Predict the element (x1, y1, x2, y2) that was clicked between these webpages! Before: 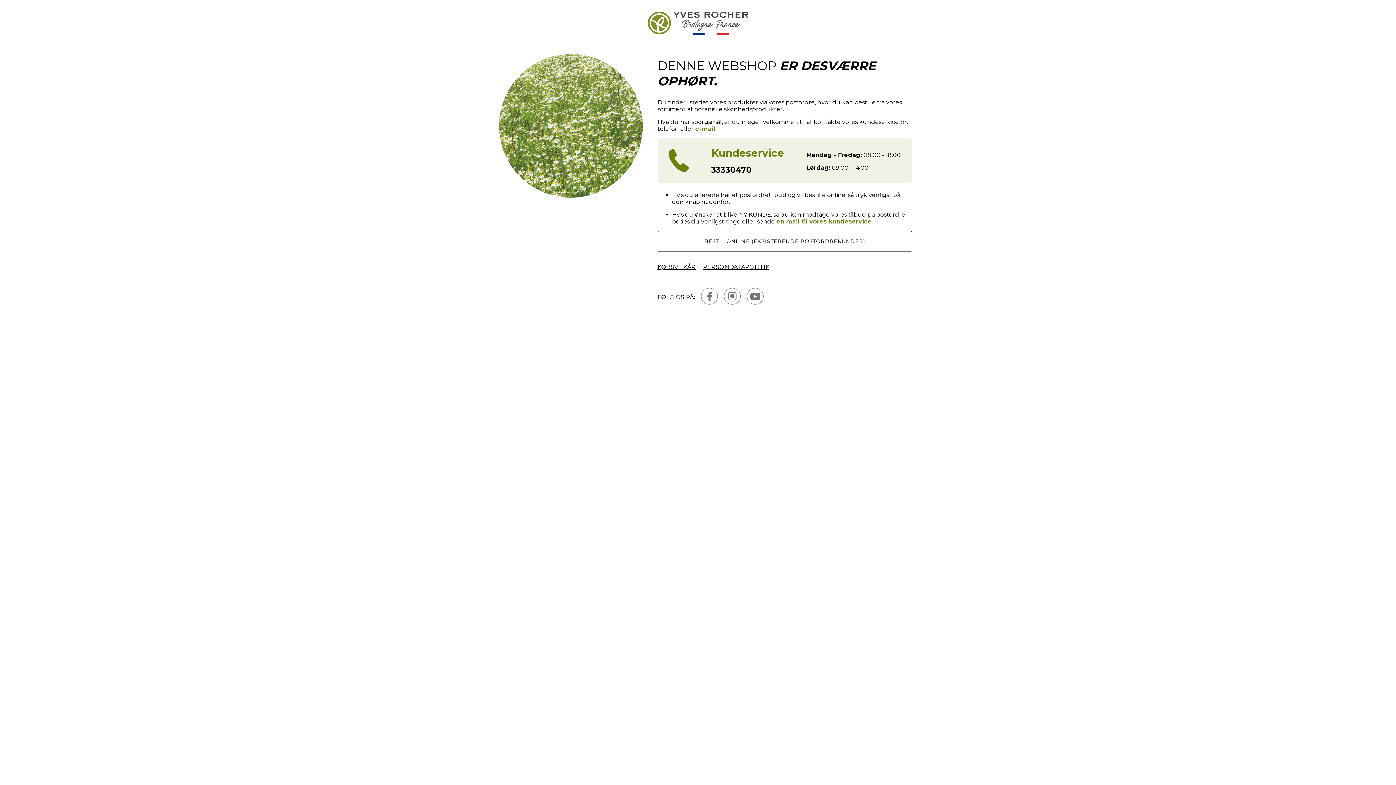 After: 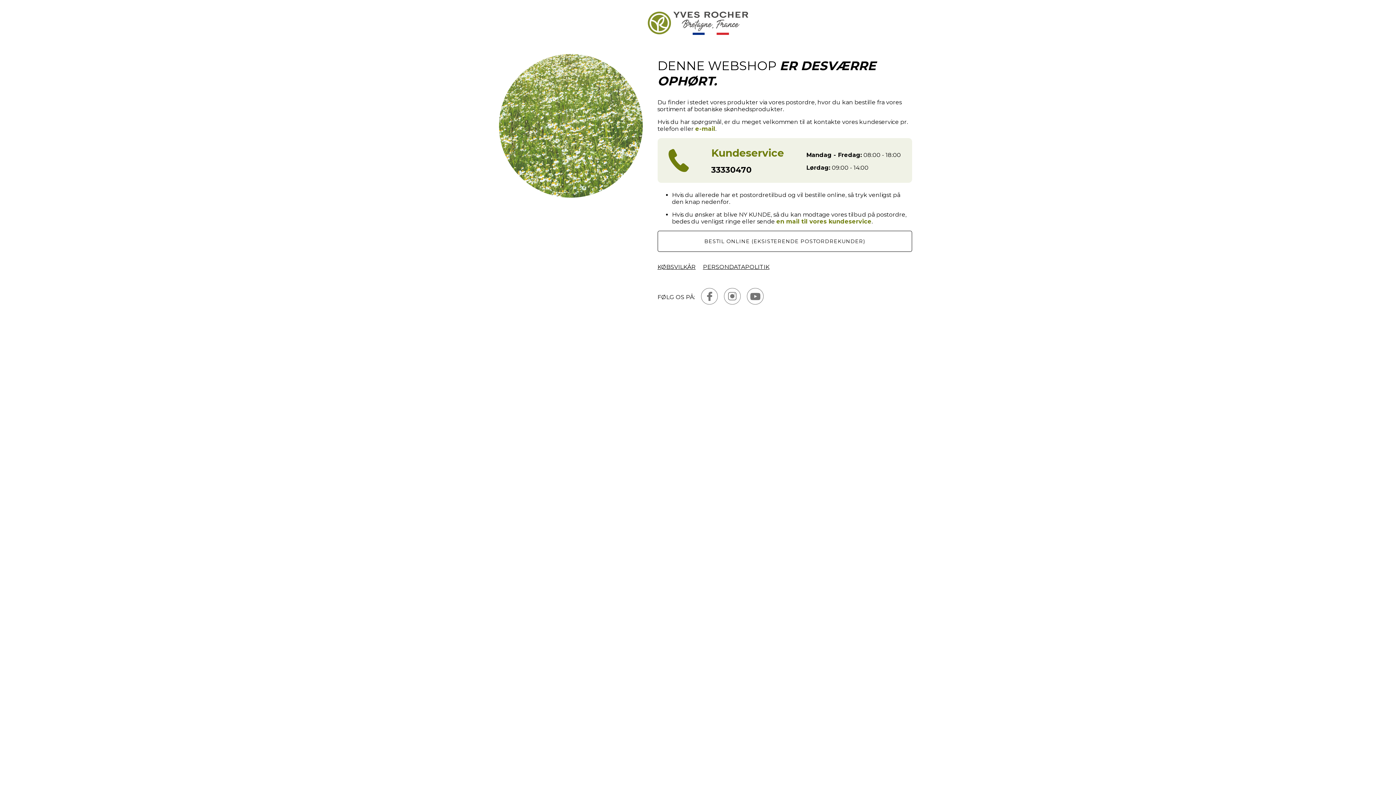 Action: label: en mail til vores kundeservice bbox: (776, 218, 871, 224)